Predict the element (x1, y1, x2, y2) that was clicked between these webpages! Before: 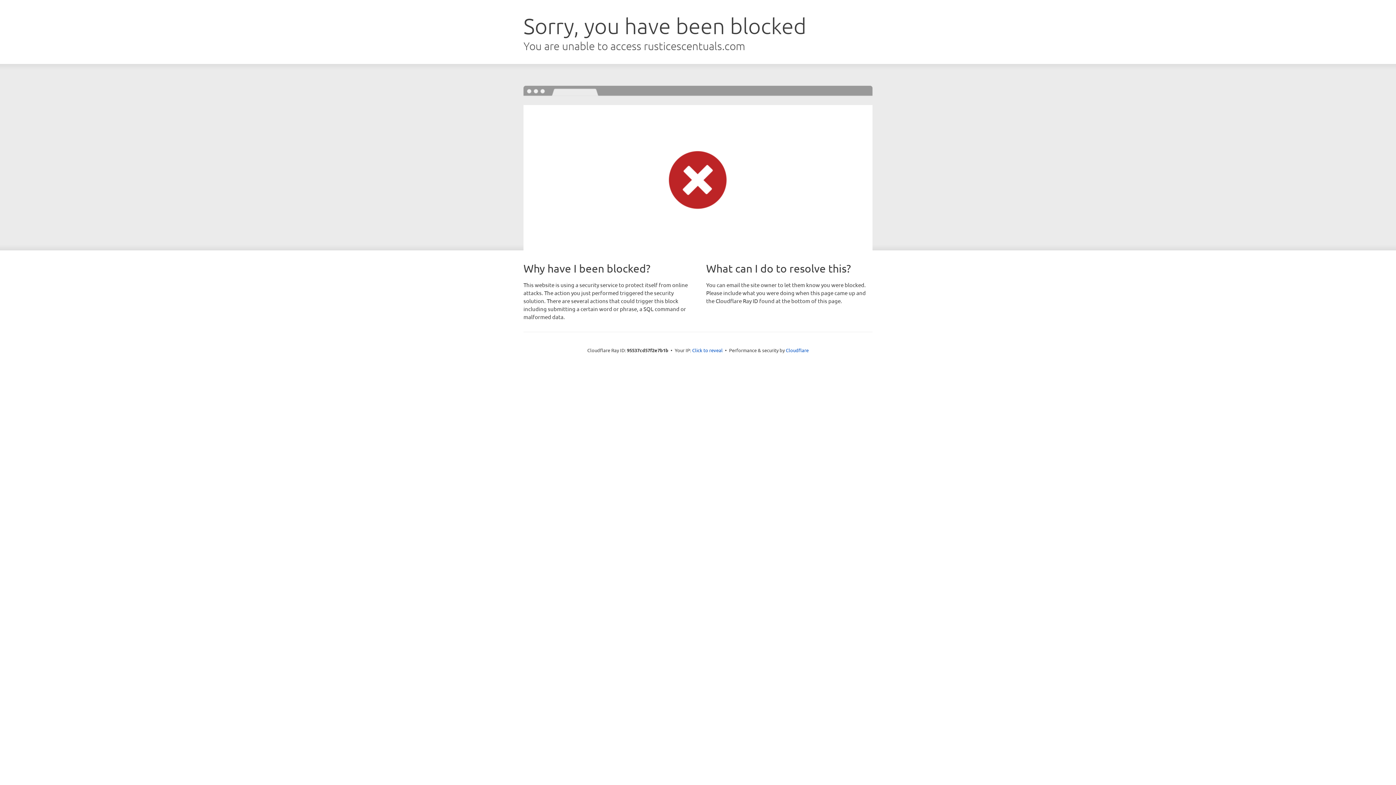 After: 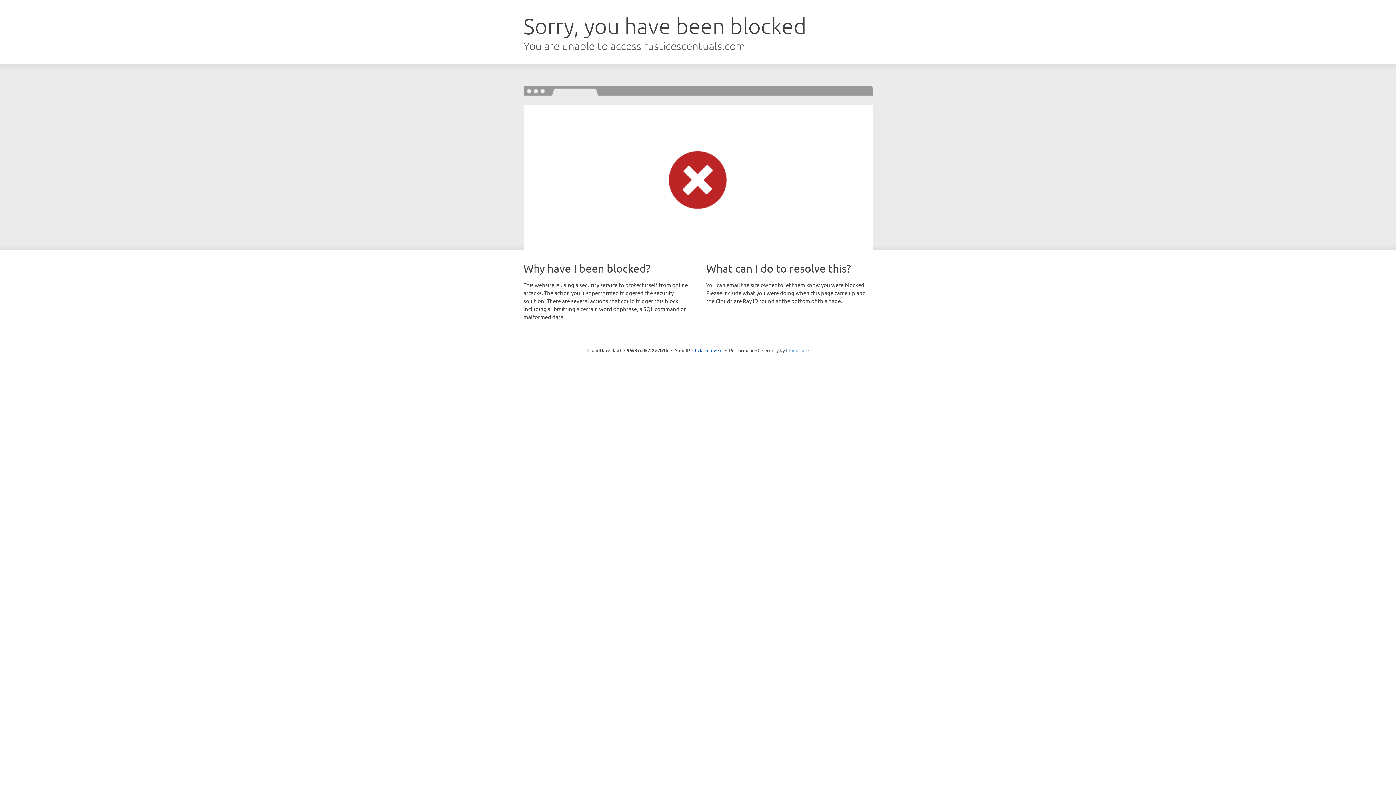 Action: bbox: (786, 347, 808, 353) label: Cloudflare